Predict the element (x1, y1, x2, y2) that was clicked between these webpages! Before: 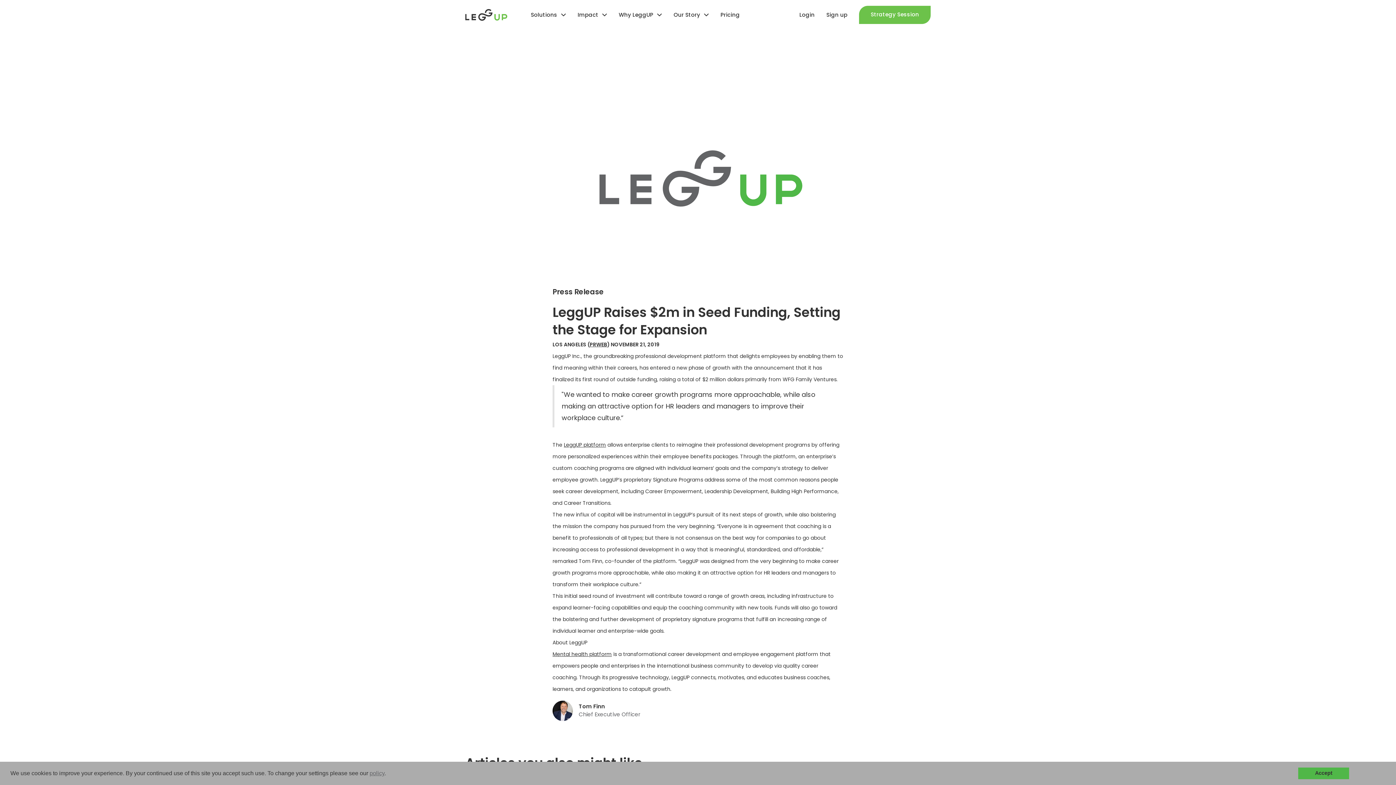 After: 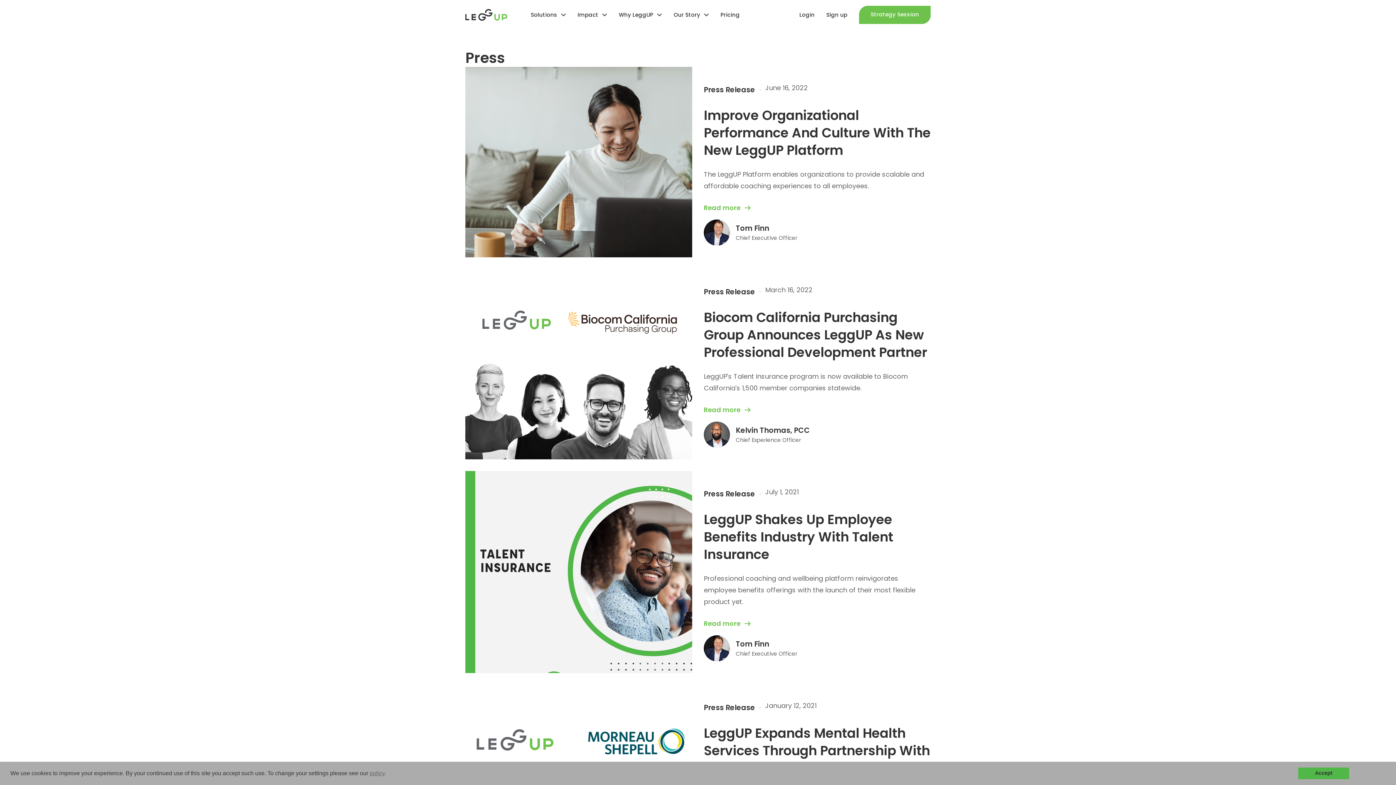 Action: label: Press Release bbox: (552, 286, 604, 298)